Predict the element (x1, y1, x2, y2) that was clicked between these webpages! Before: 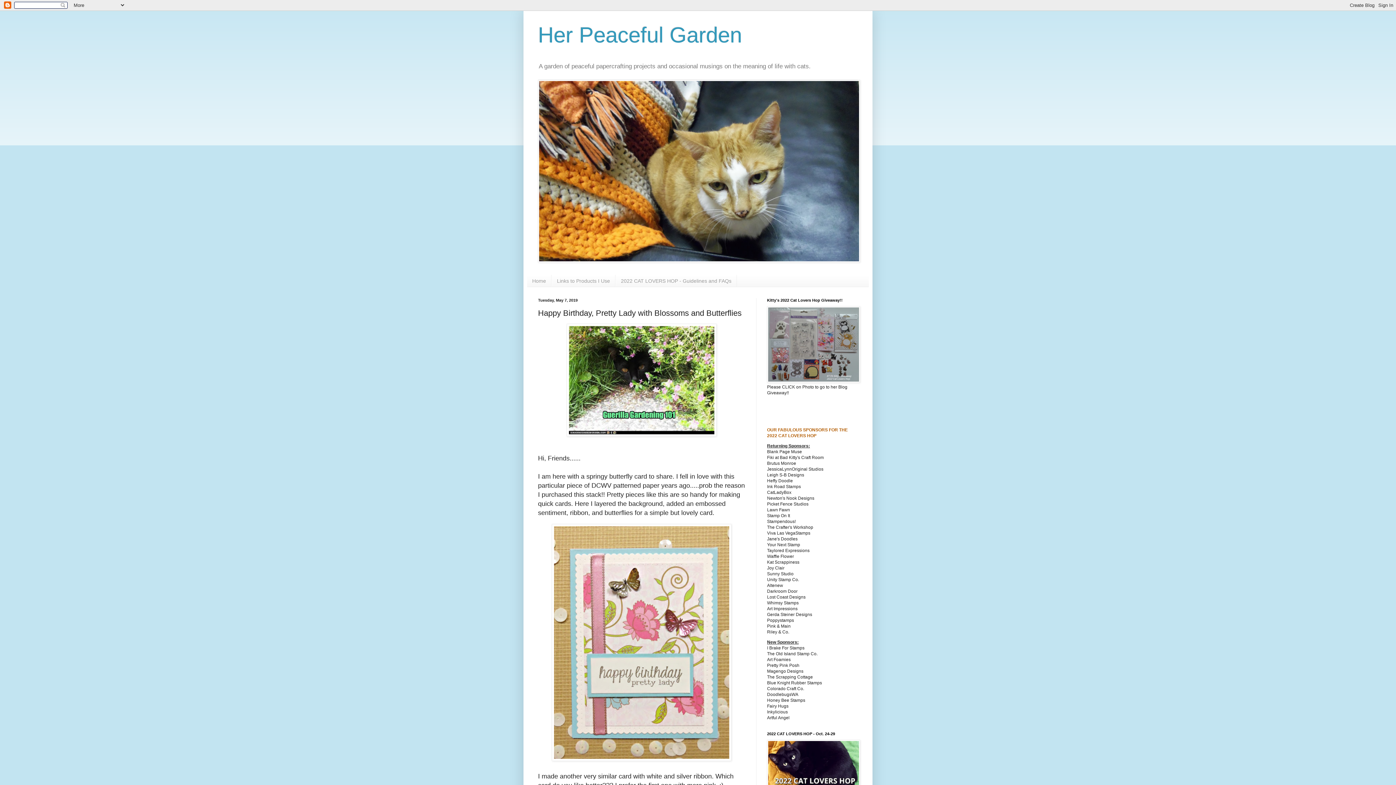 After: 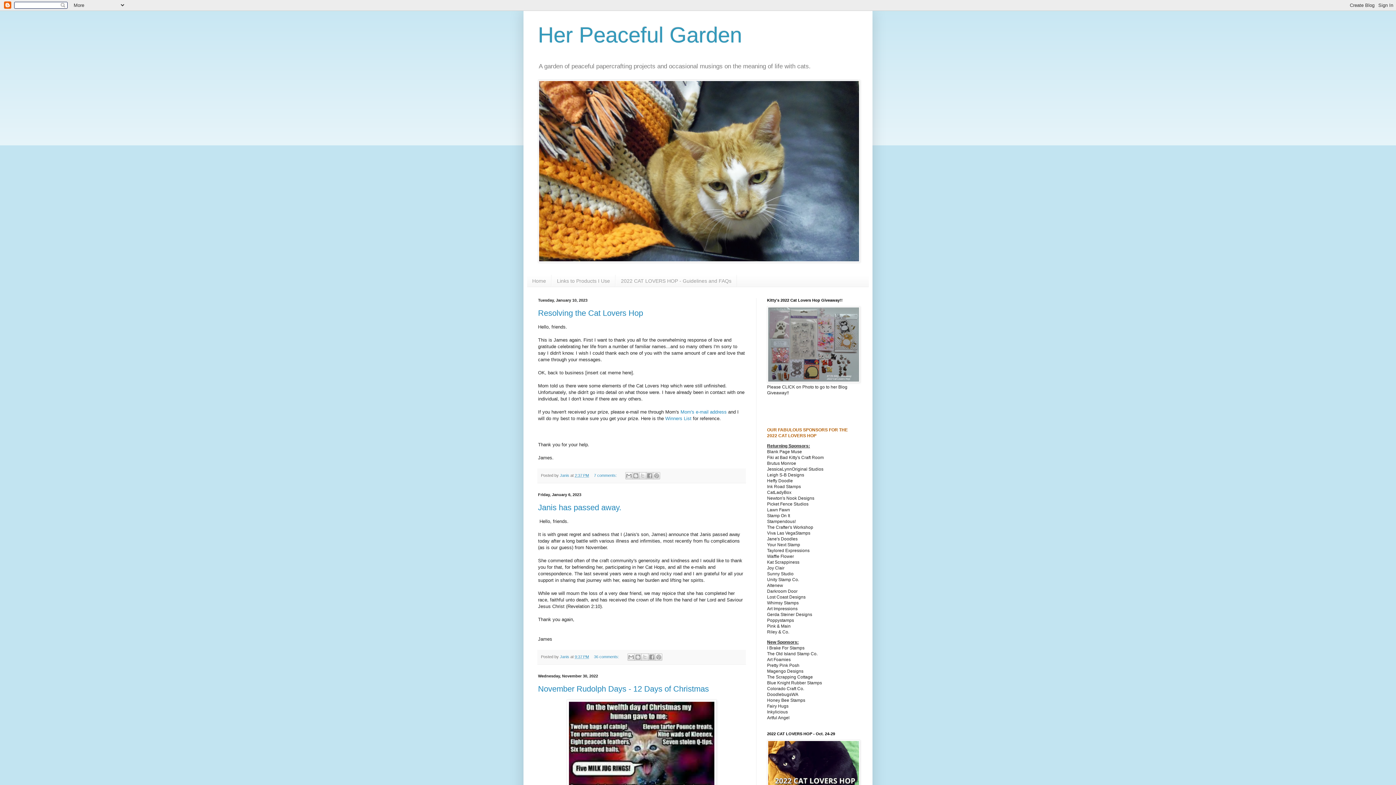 Action: bbox: (538, 22, 742, 47) label: Her Peaceful Garden